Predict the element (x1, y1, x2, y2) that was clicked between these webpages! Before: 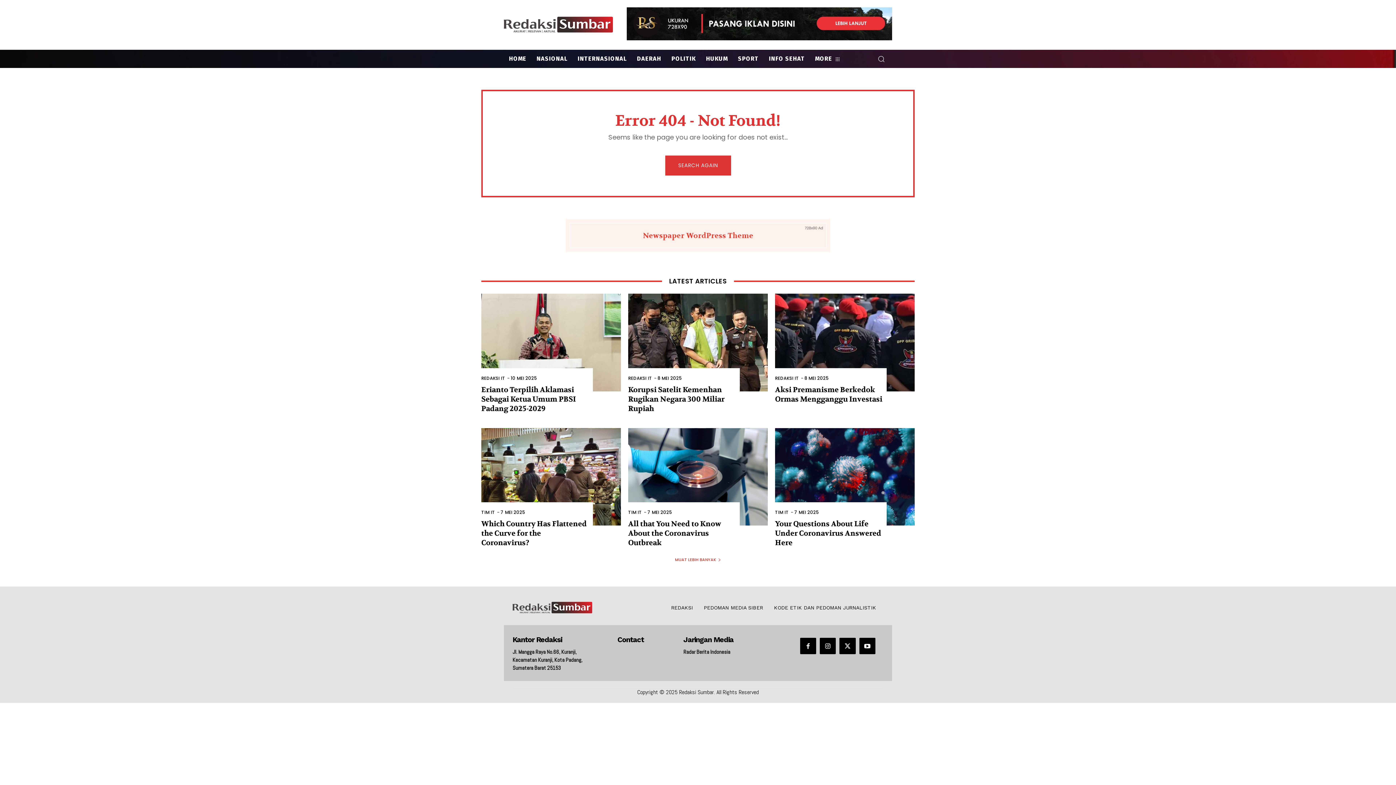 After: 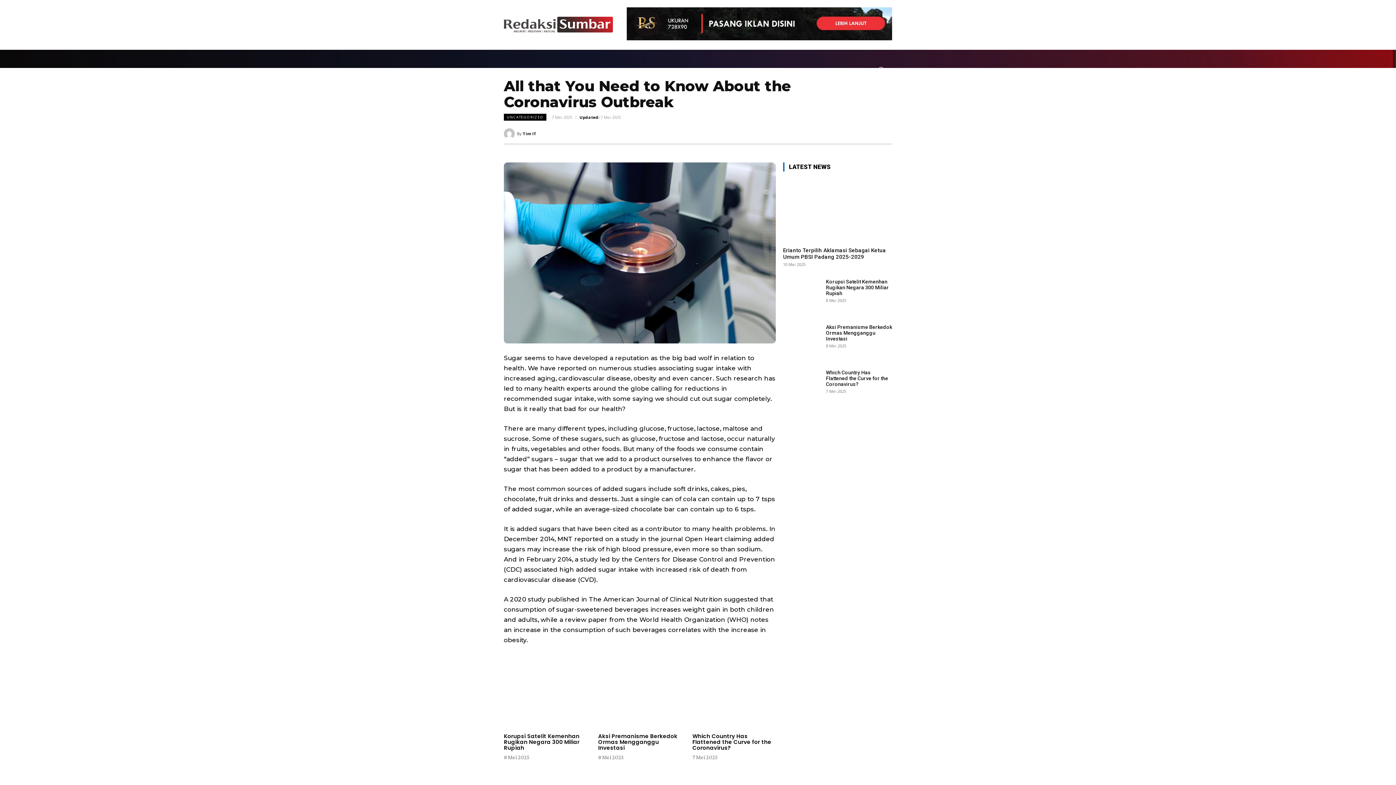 Action: label: All that You Need to Know About the Coronavirus Outbreak bbox: (628, 519, 721, 547)